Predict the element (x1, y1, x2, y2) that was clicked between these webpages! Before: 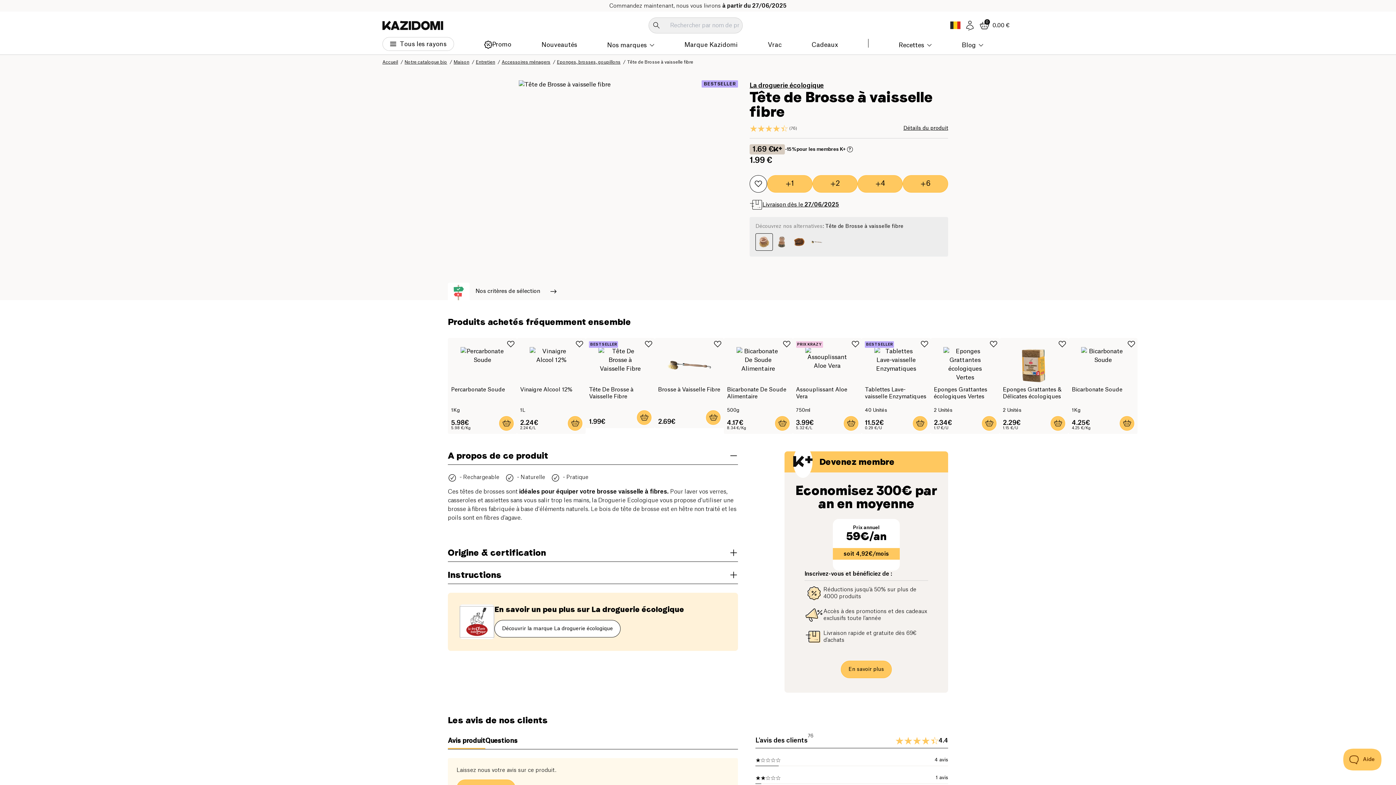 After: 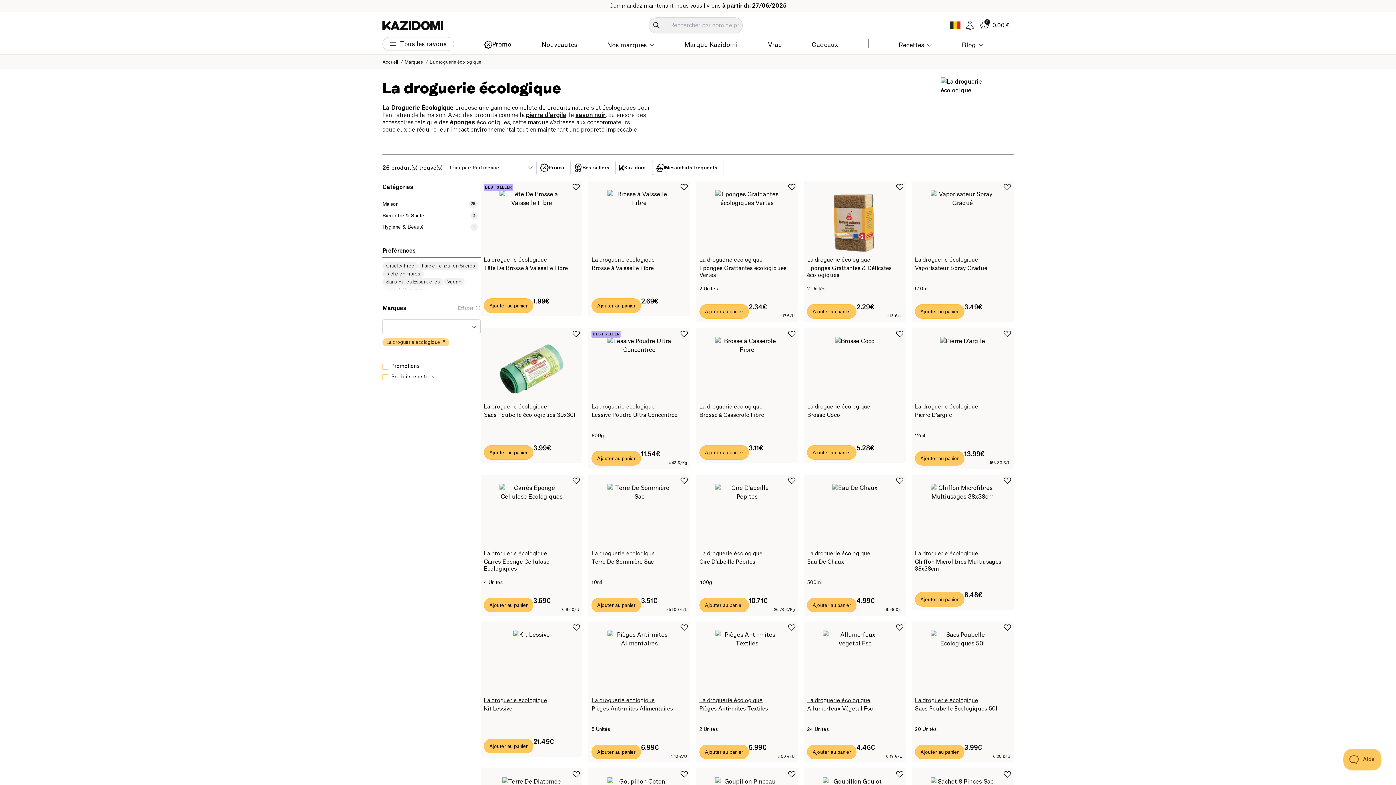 Action: label: Découvrir la marque La droguerie écologique bbox: (494, 620, 620, 637)